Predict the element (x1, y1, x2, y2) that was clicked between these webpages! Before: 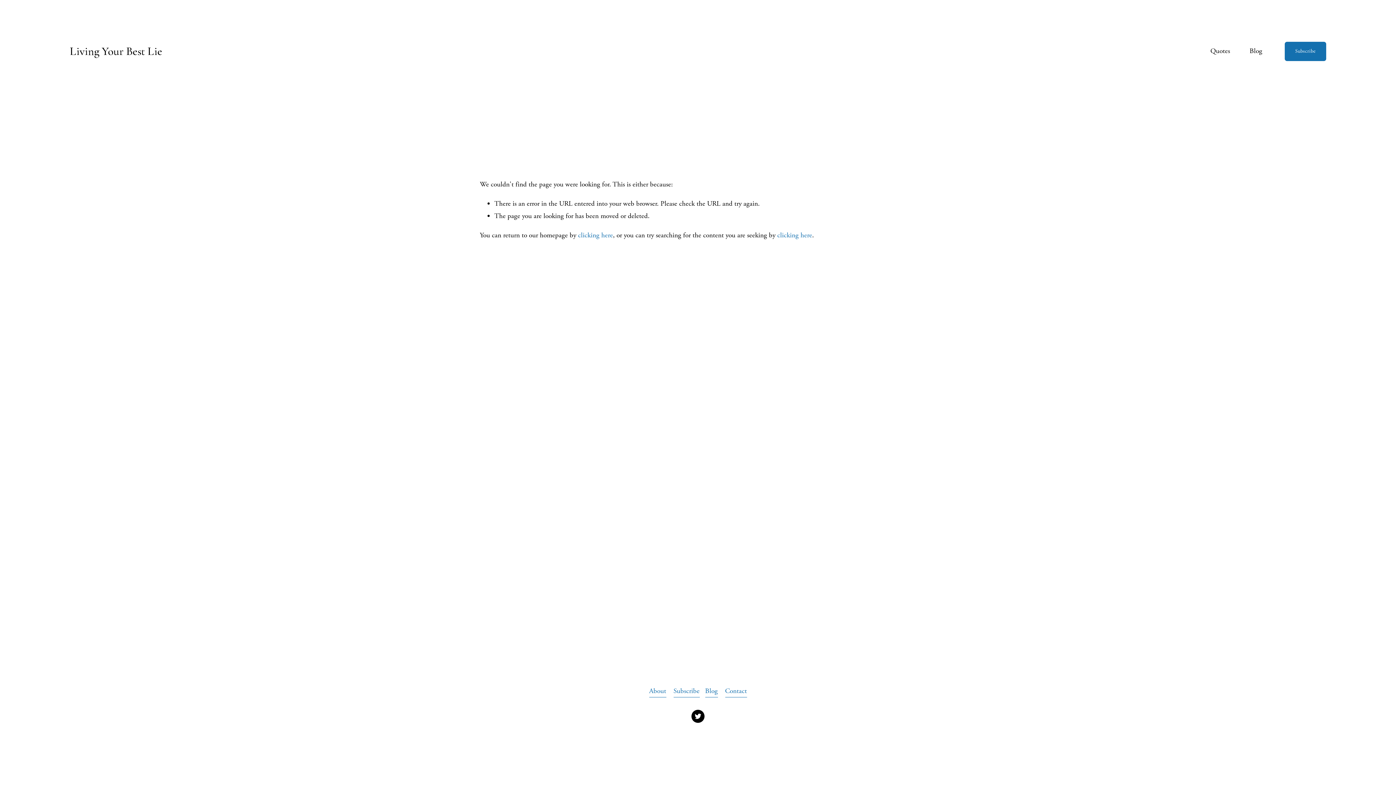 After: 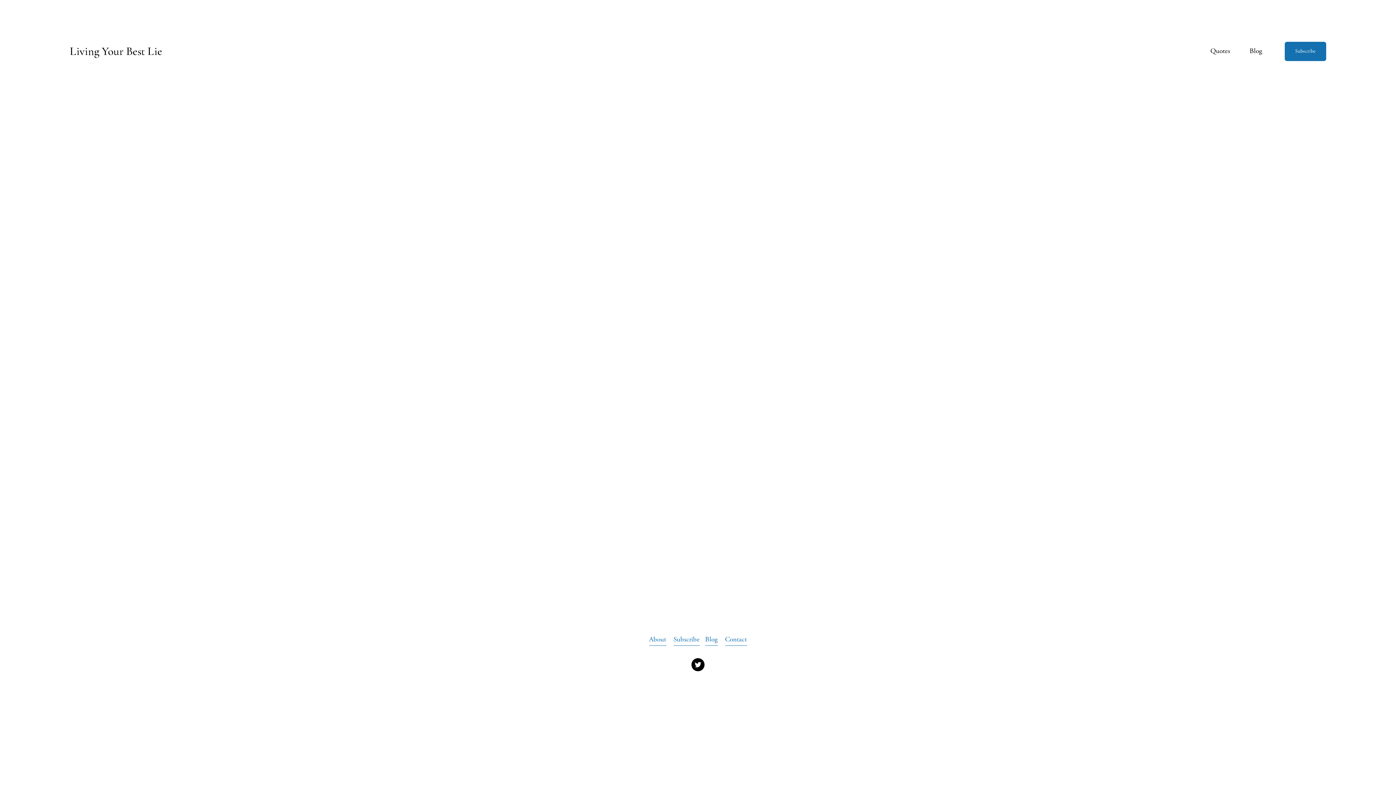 Action: bbox: (1284, 41, 1326, 60) label: Subscribe